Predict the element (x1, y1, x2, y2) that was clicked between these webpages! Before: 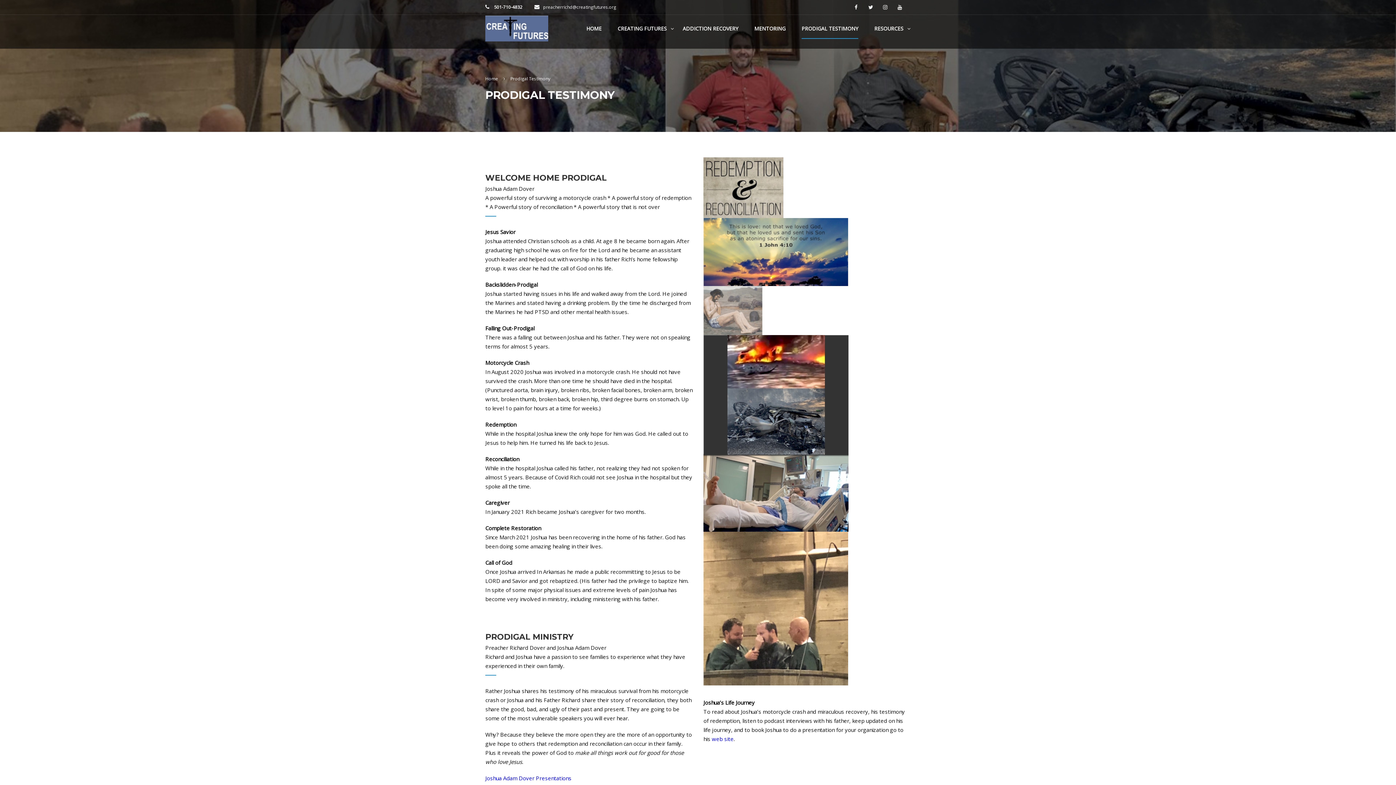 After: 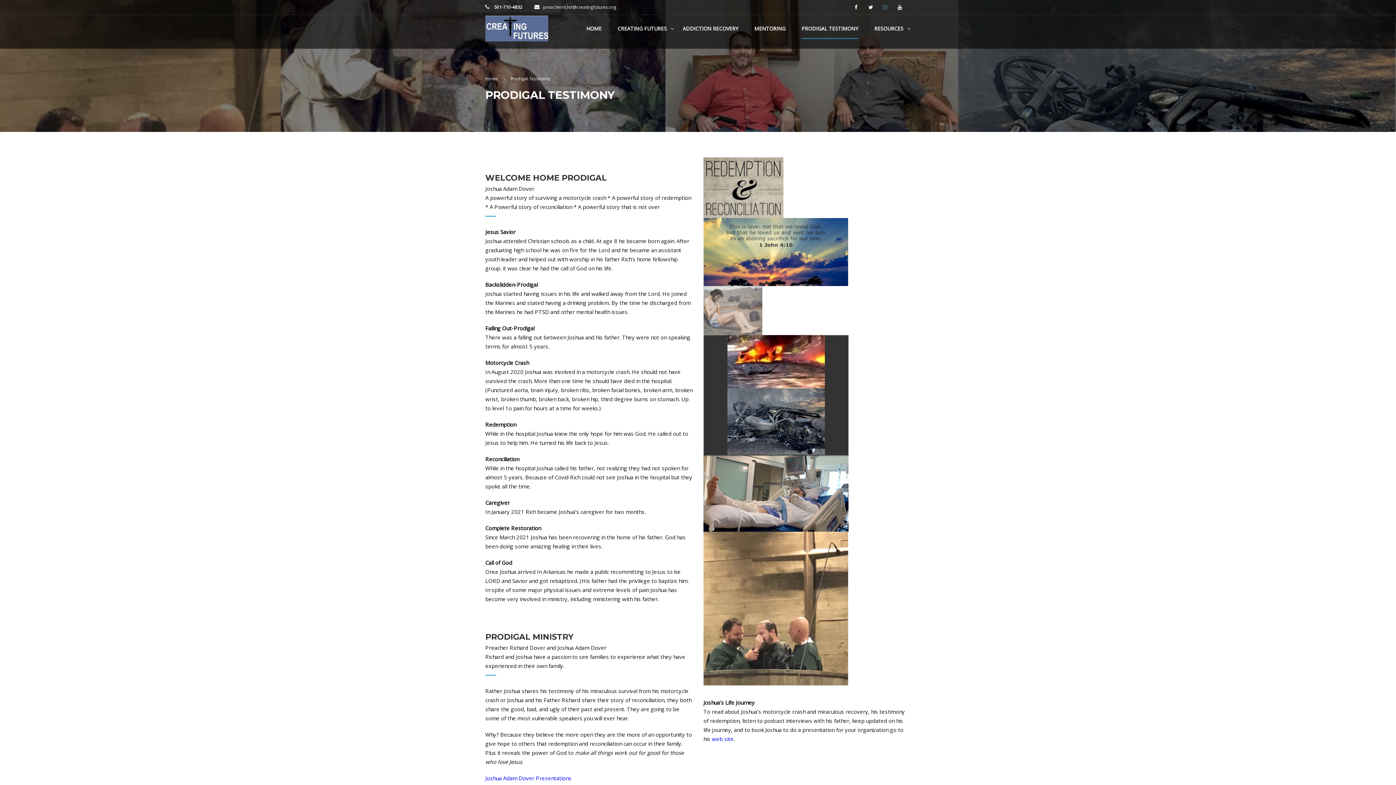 Action: bbox: (880, 1, 890, 12)